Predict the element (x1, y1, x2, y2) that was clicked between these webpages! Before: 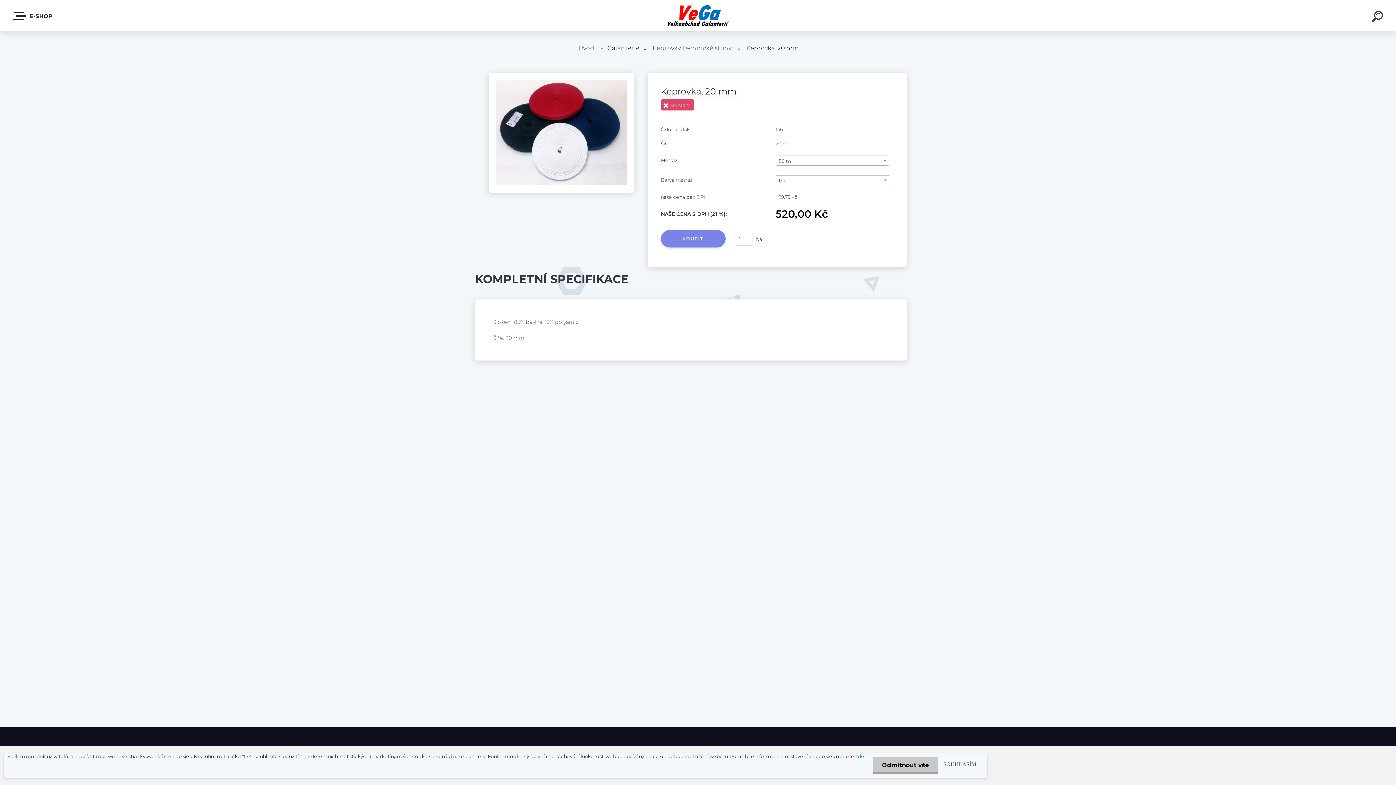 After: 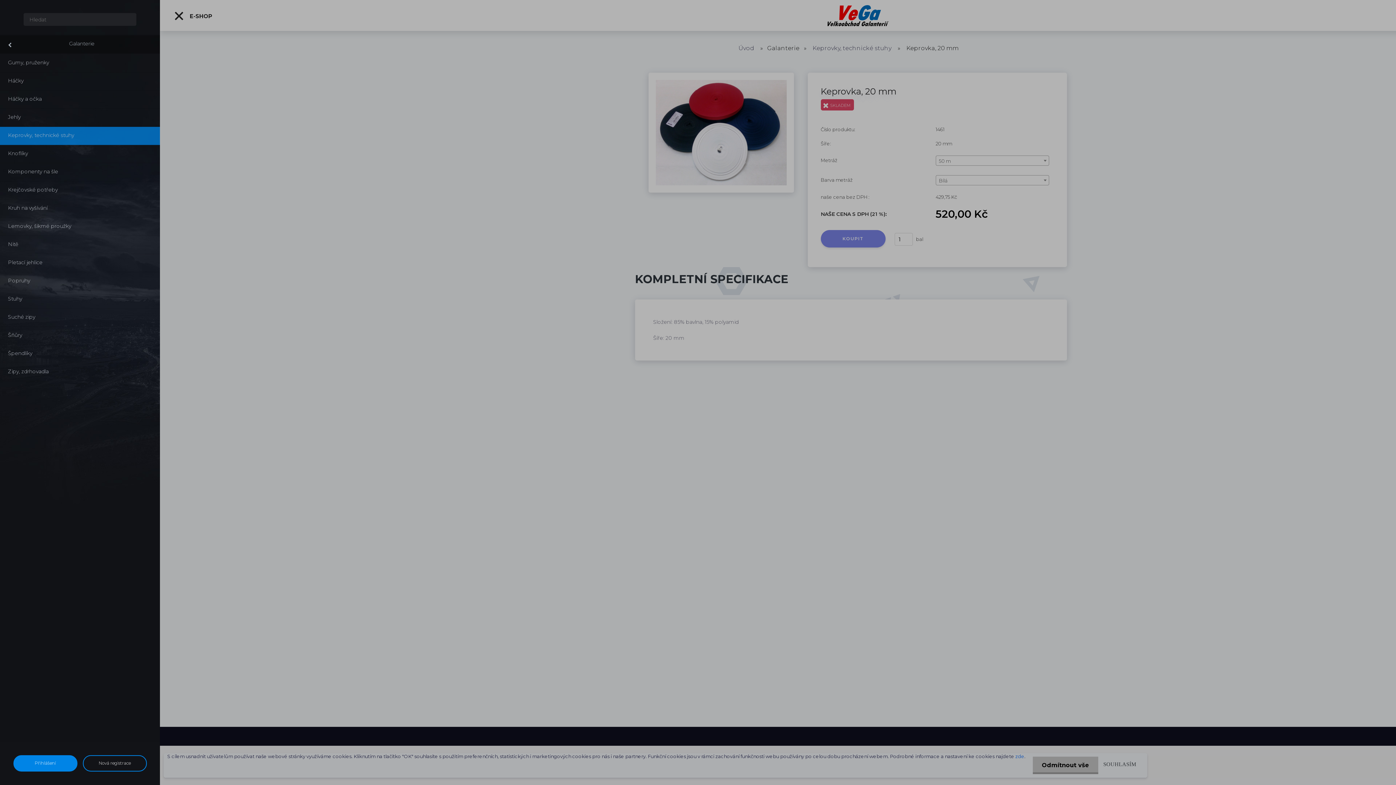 Action: label:  E-SHOP bbox: (8, 6, 57, 26)